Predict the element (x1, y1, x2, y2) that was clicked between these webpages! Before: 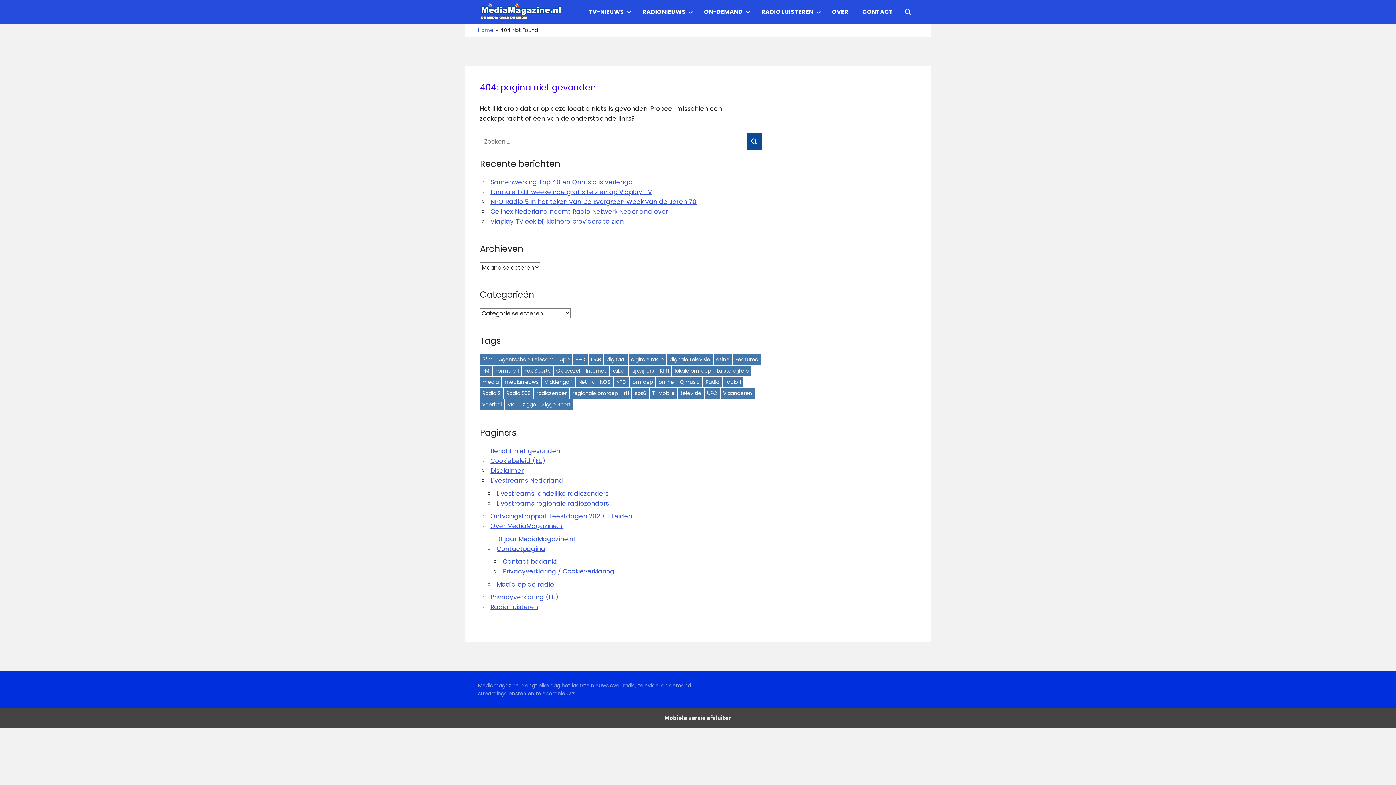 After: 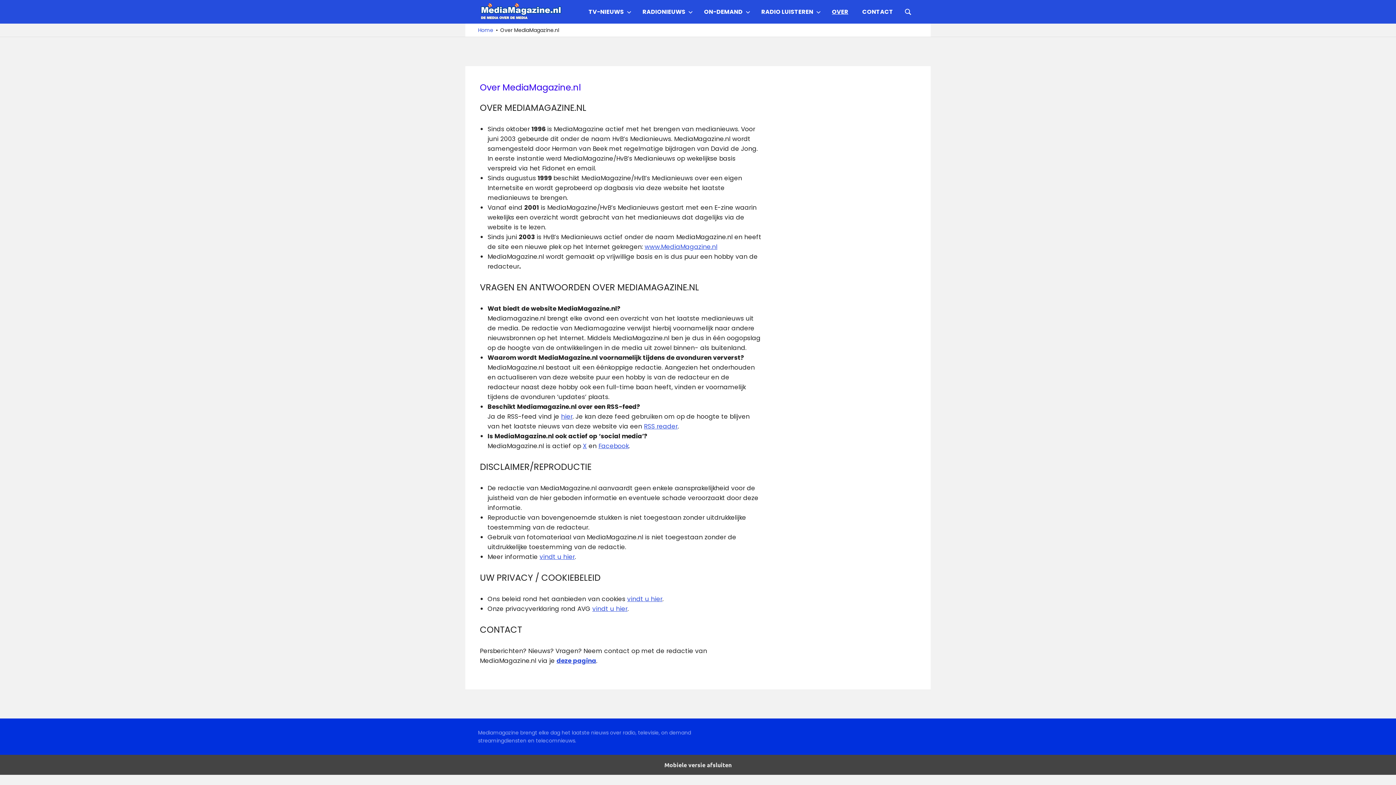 Action: label: OVER bbox: (825, 2, 855, 20)